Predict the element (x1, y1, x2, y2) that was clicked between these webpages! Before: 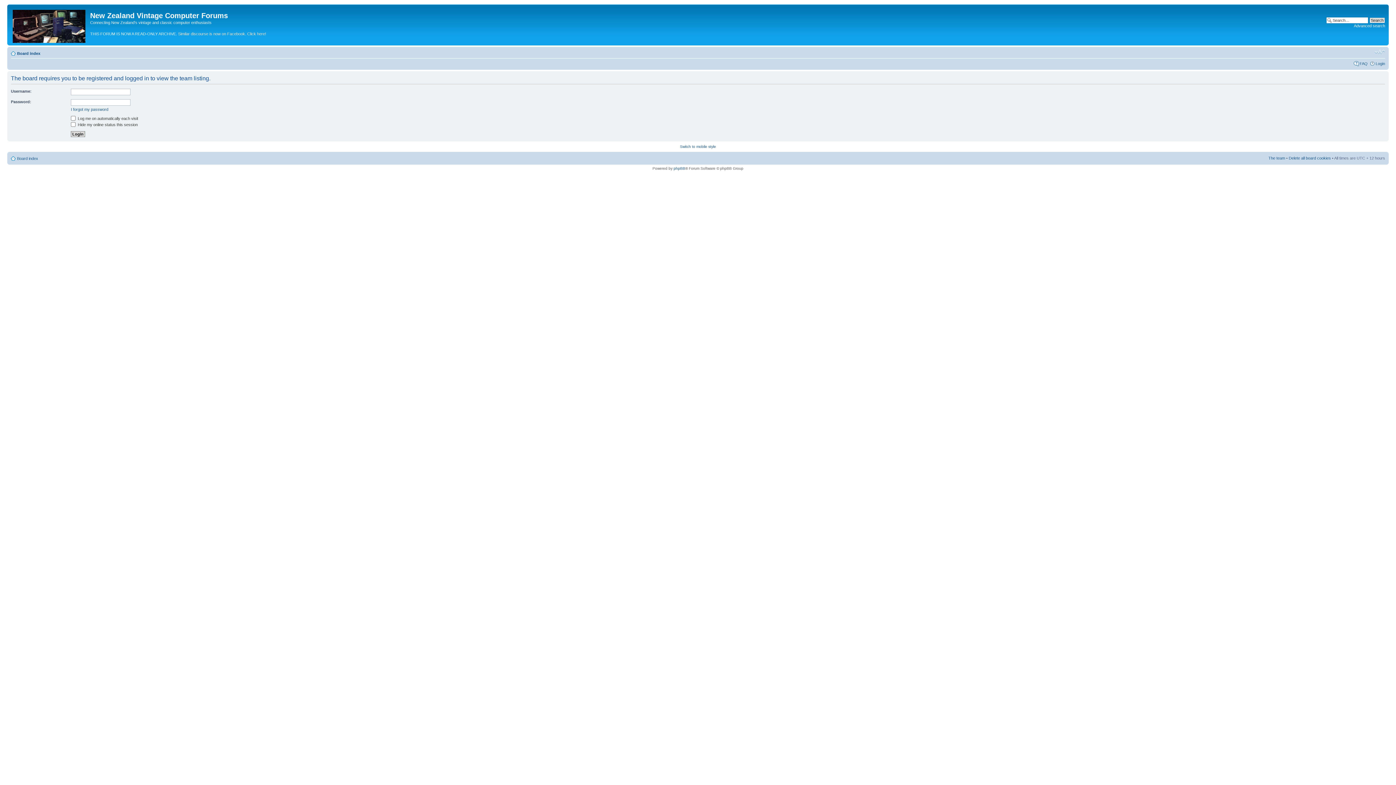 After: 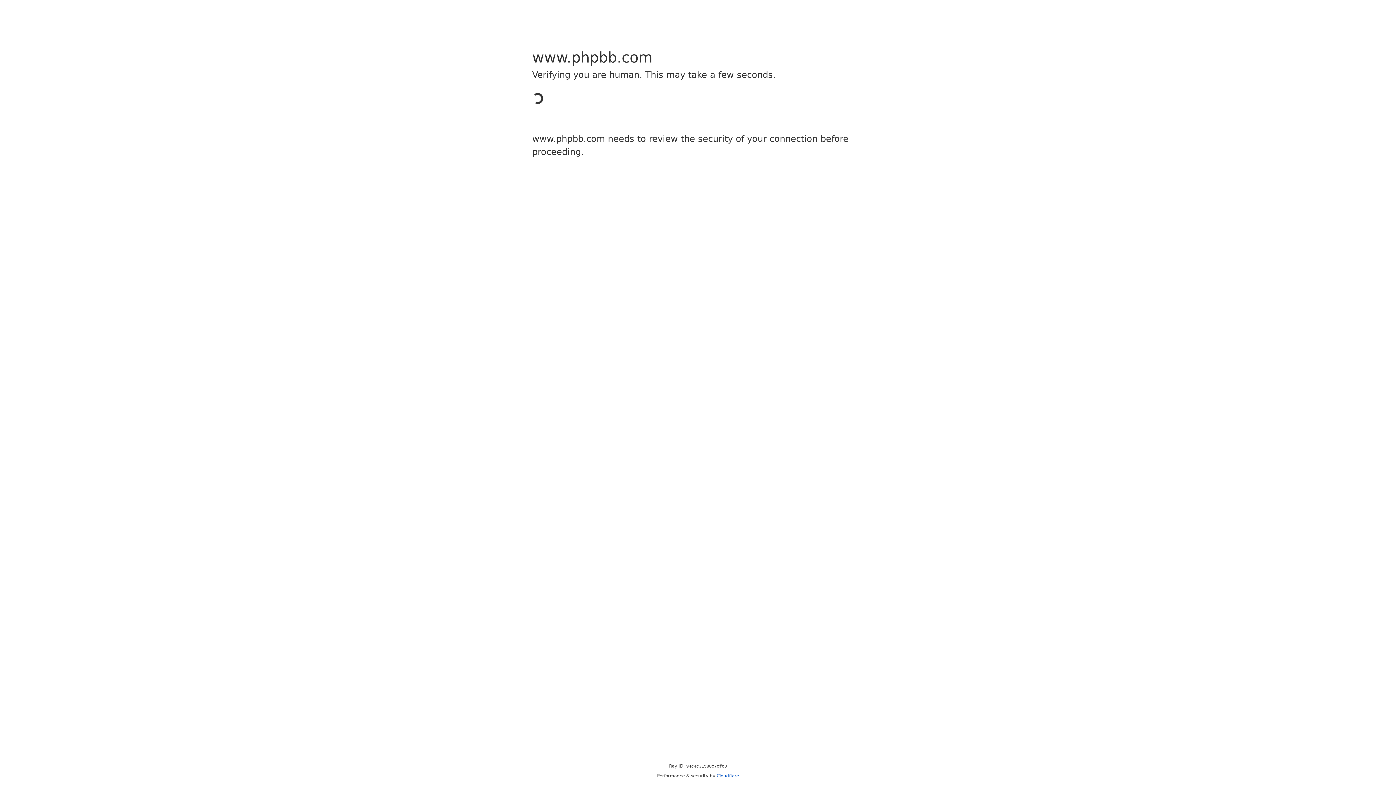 Action: bbox: (673, 166, 685, 170) label: phpBB